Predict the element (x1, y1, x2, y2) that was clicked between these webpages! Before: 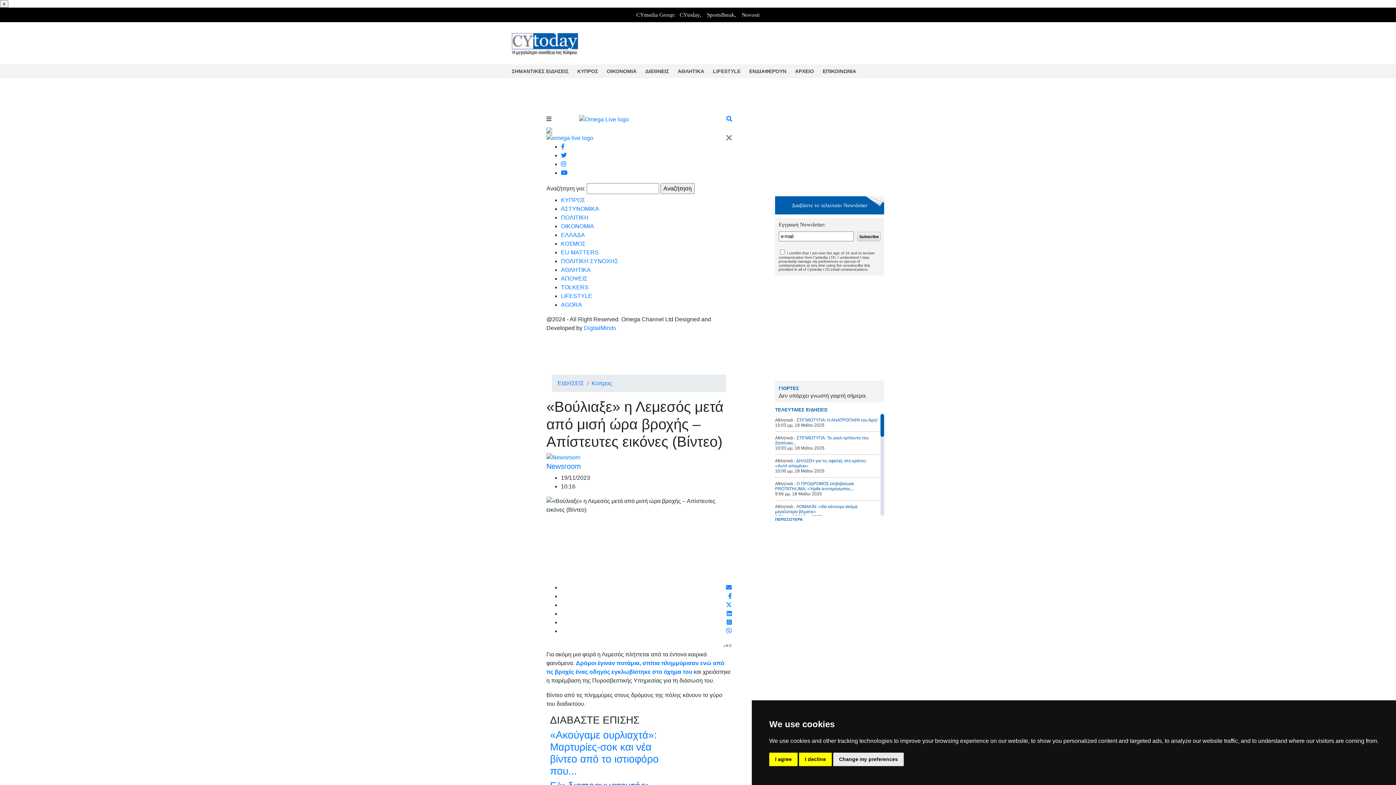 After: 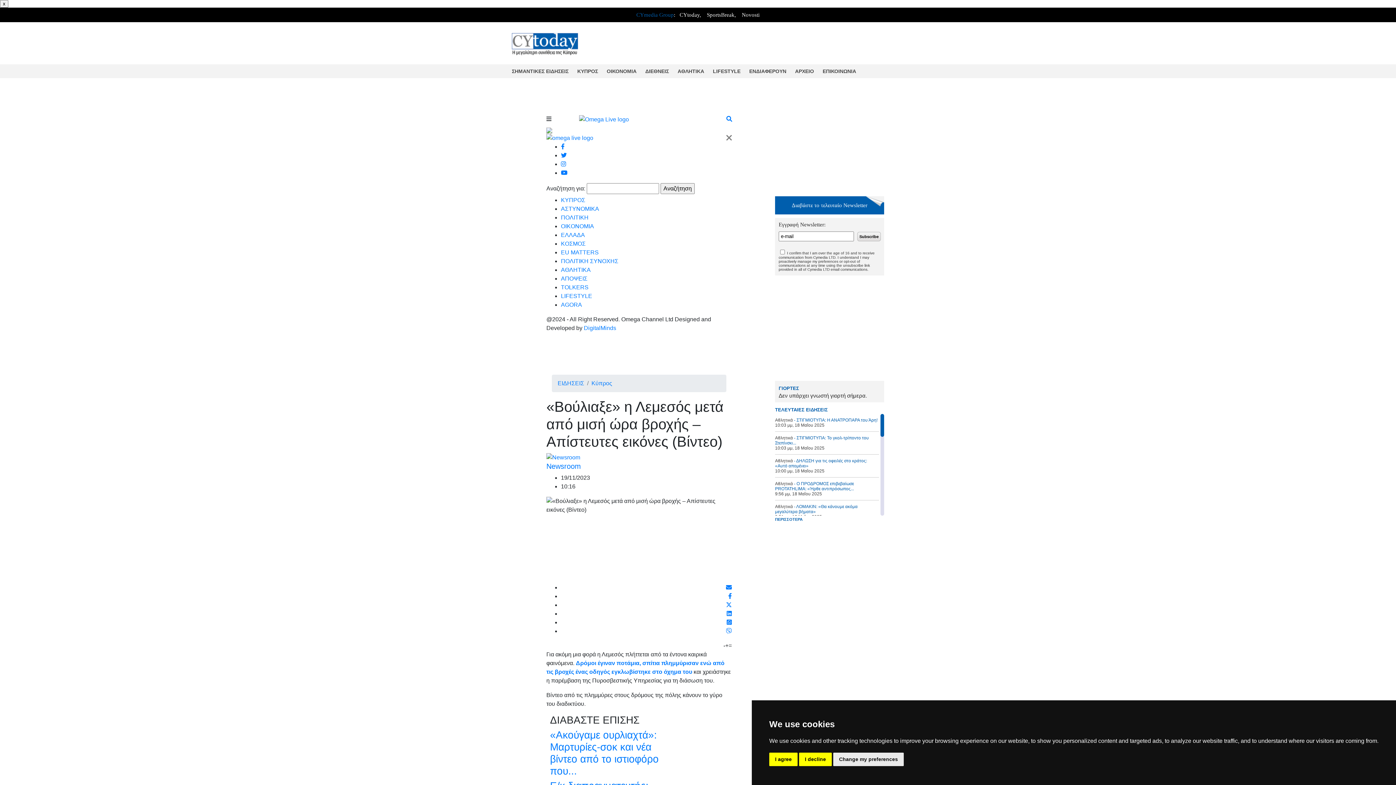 Action: label: CYmedia Group bbox: (636, 12, 674, 17)